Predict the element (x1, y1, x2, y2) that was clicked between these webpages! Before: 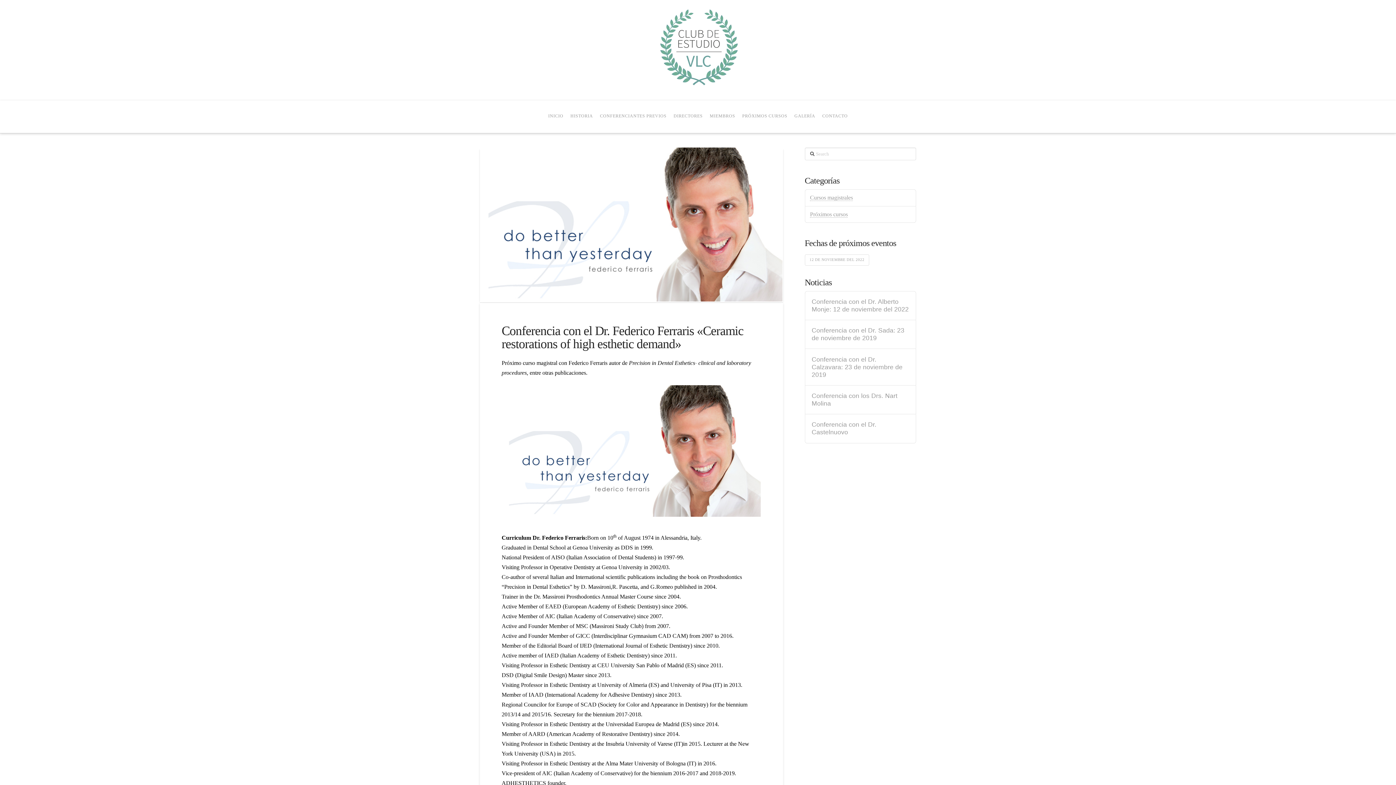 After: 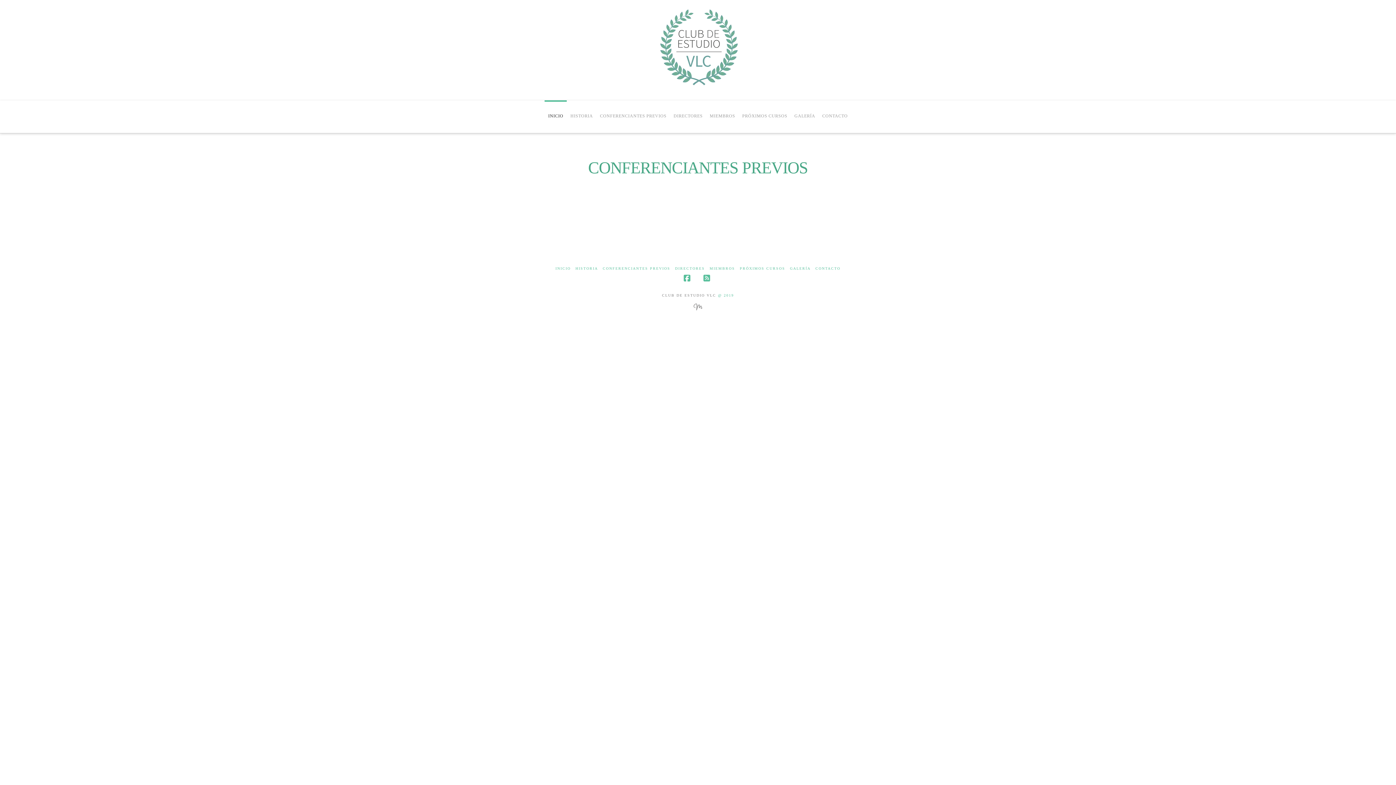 Action: label: INICIO bbox: (544, 100, 566, 133)